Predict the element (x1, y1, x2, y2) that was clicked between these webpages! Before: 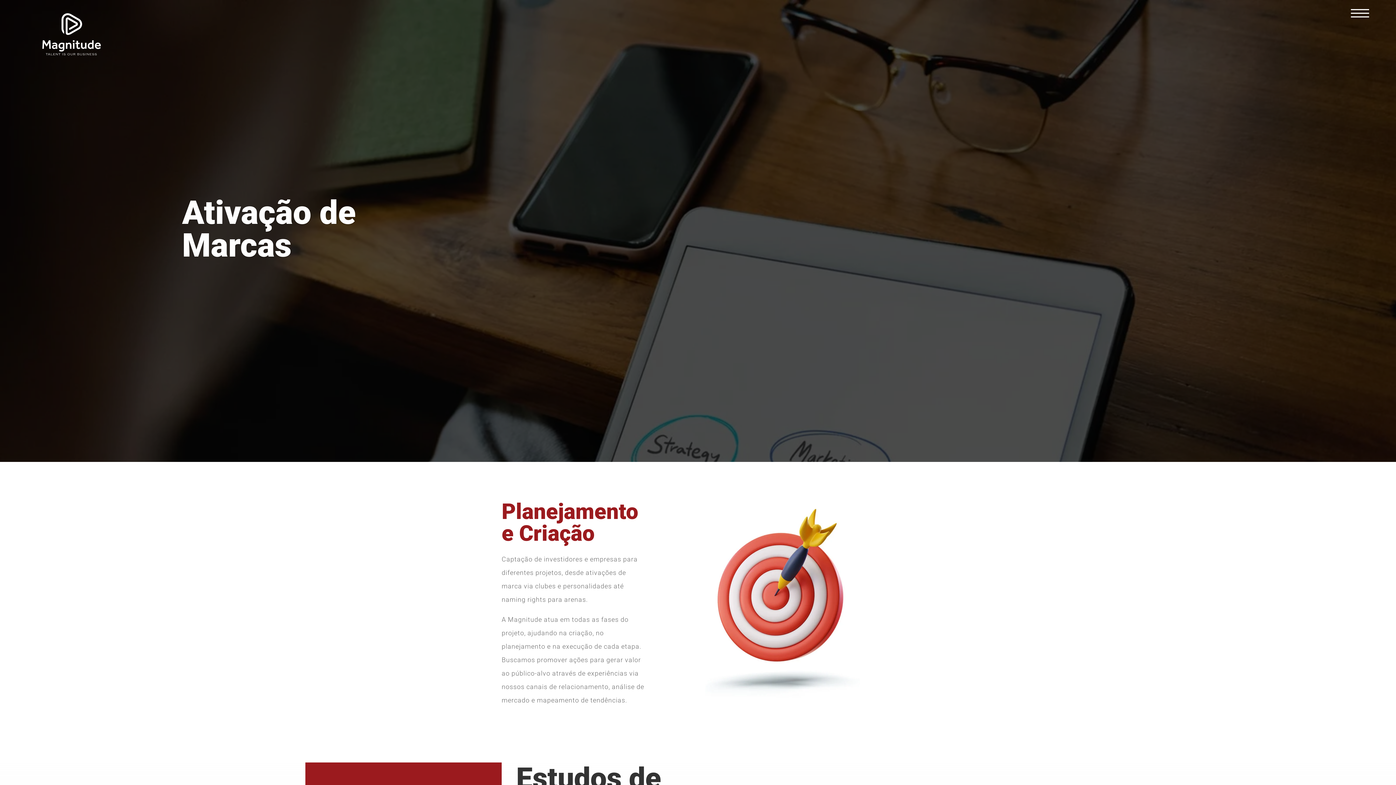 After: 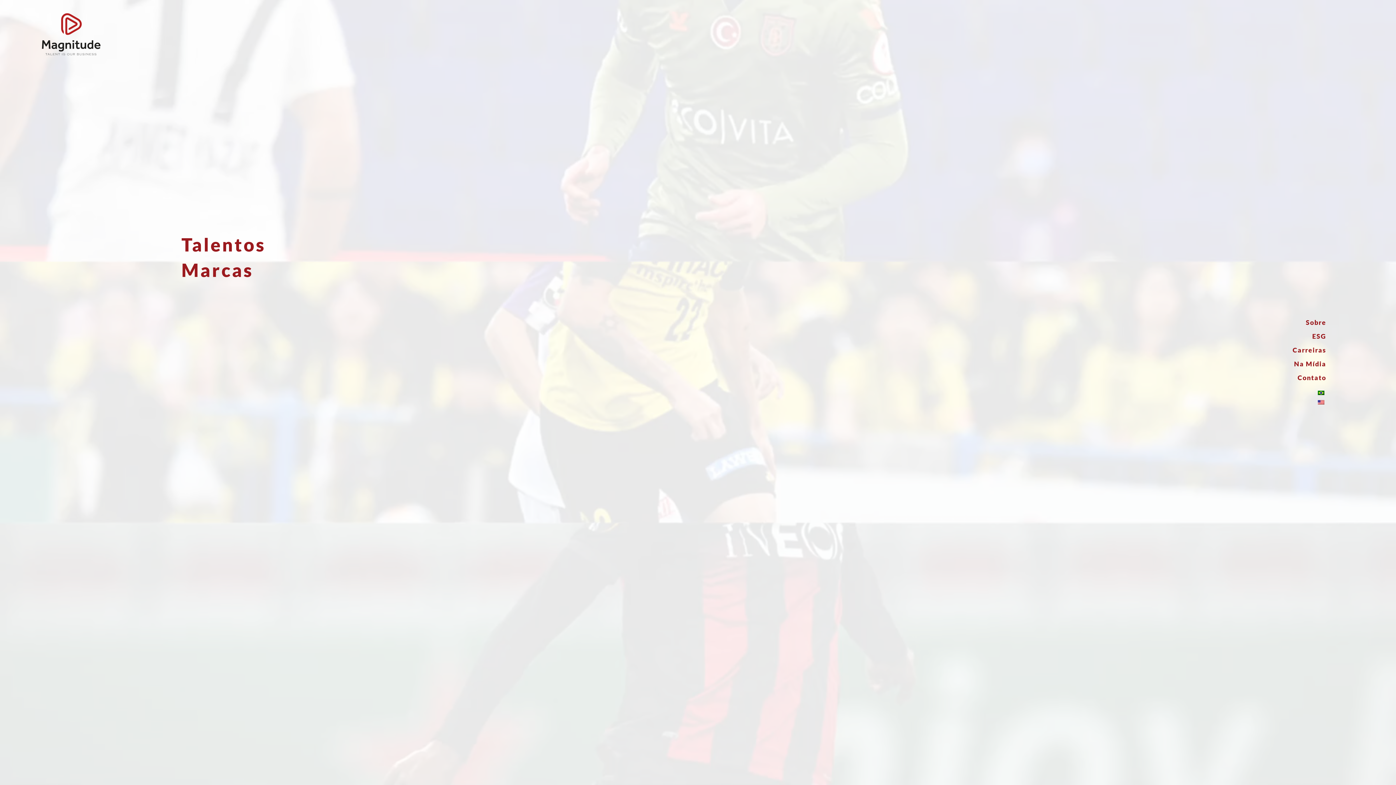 Action: bbox: (38, 10, 104, 58)